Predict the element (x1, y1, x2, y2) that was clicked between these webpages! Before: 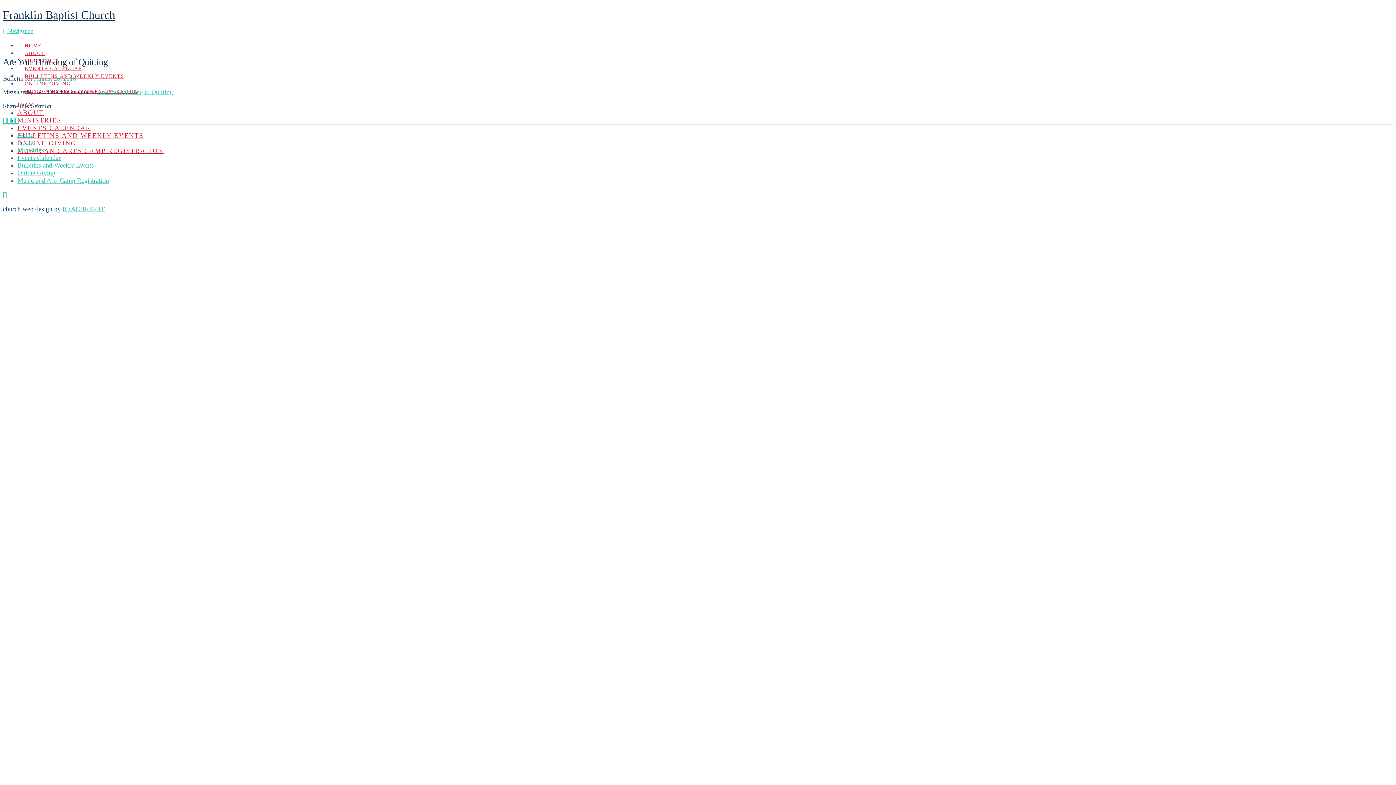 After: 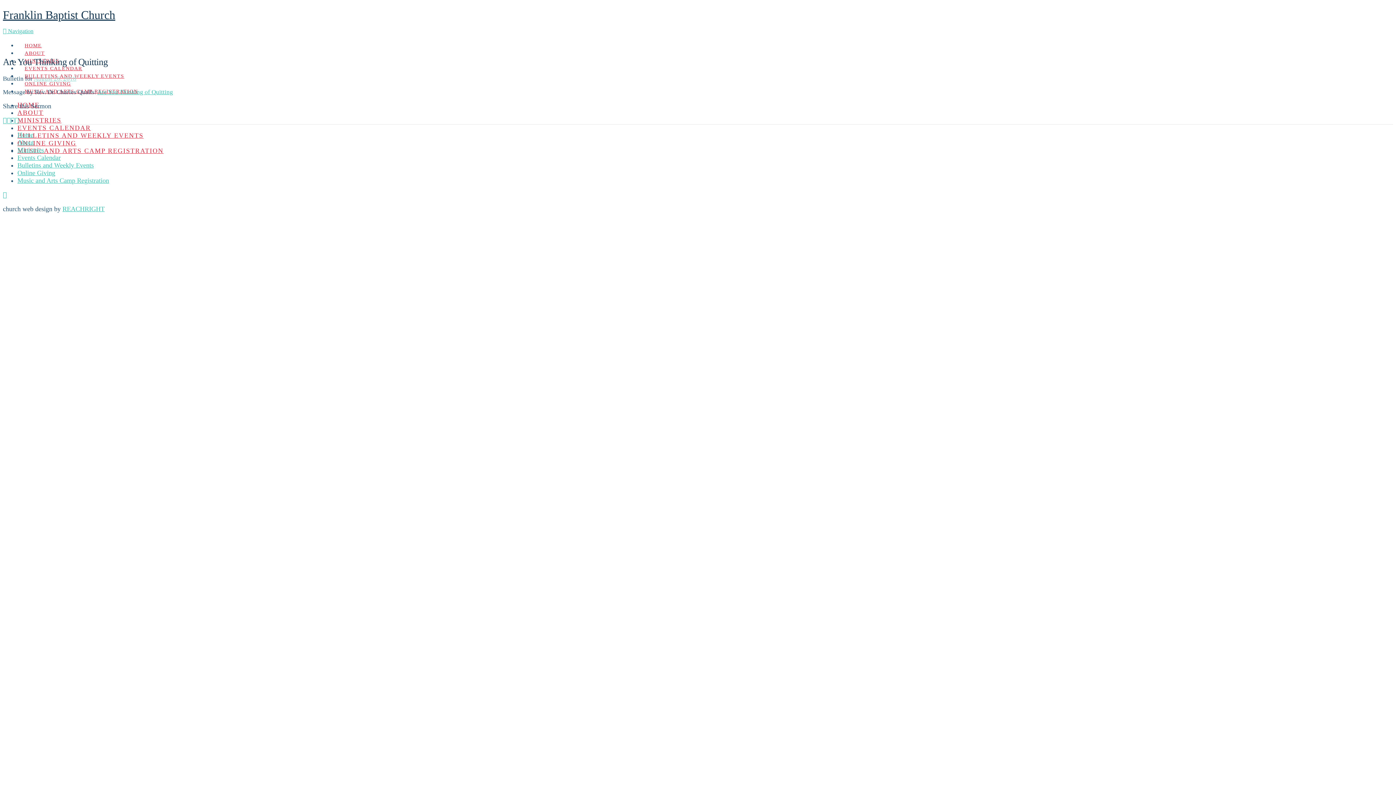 Action: label: August 26, 2018 bbox: (33, 75, 76, 82)